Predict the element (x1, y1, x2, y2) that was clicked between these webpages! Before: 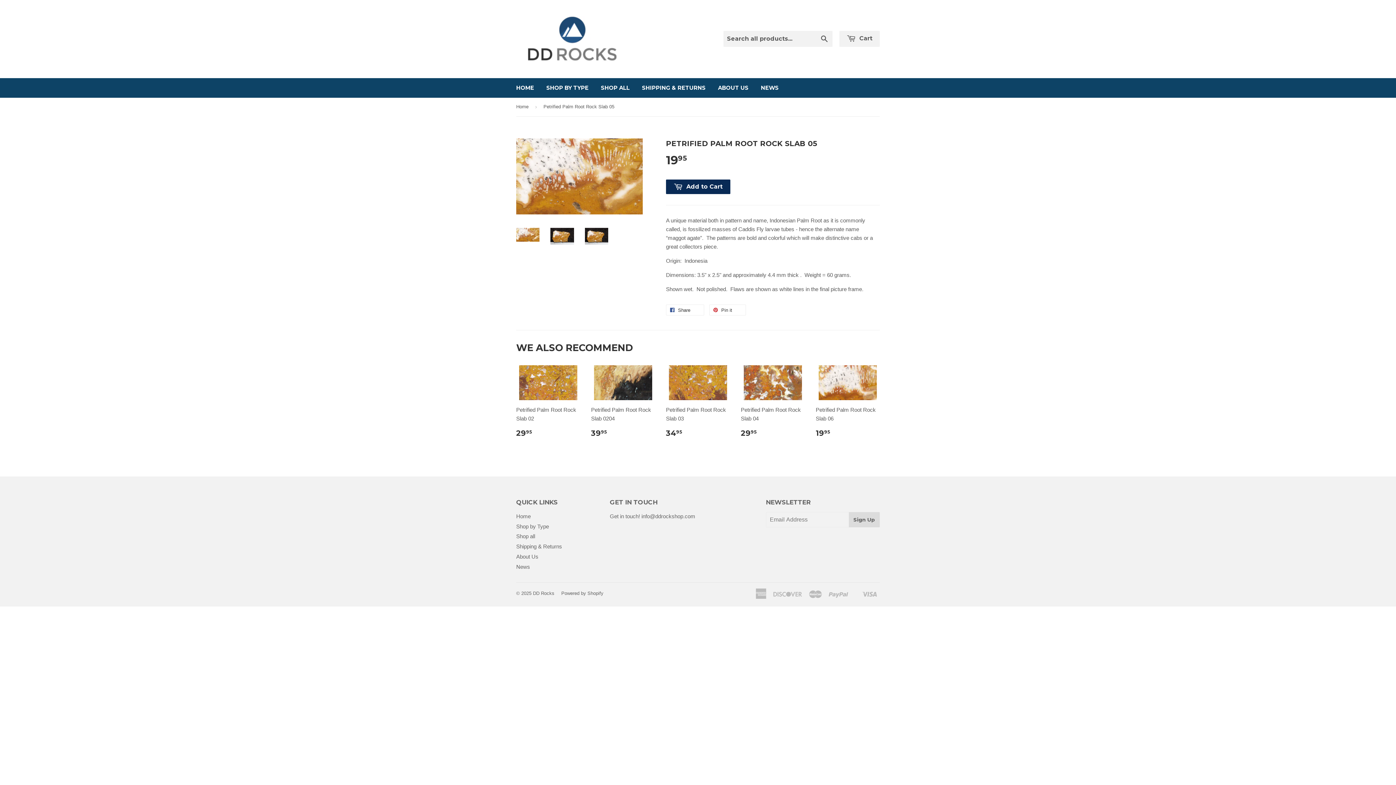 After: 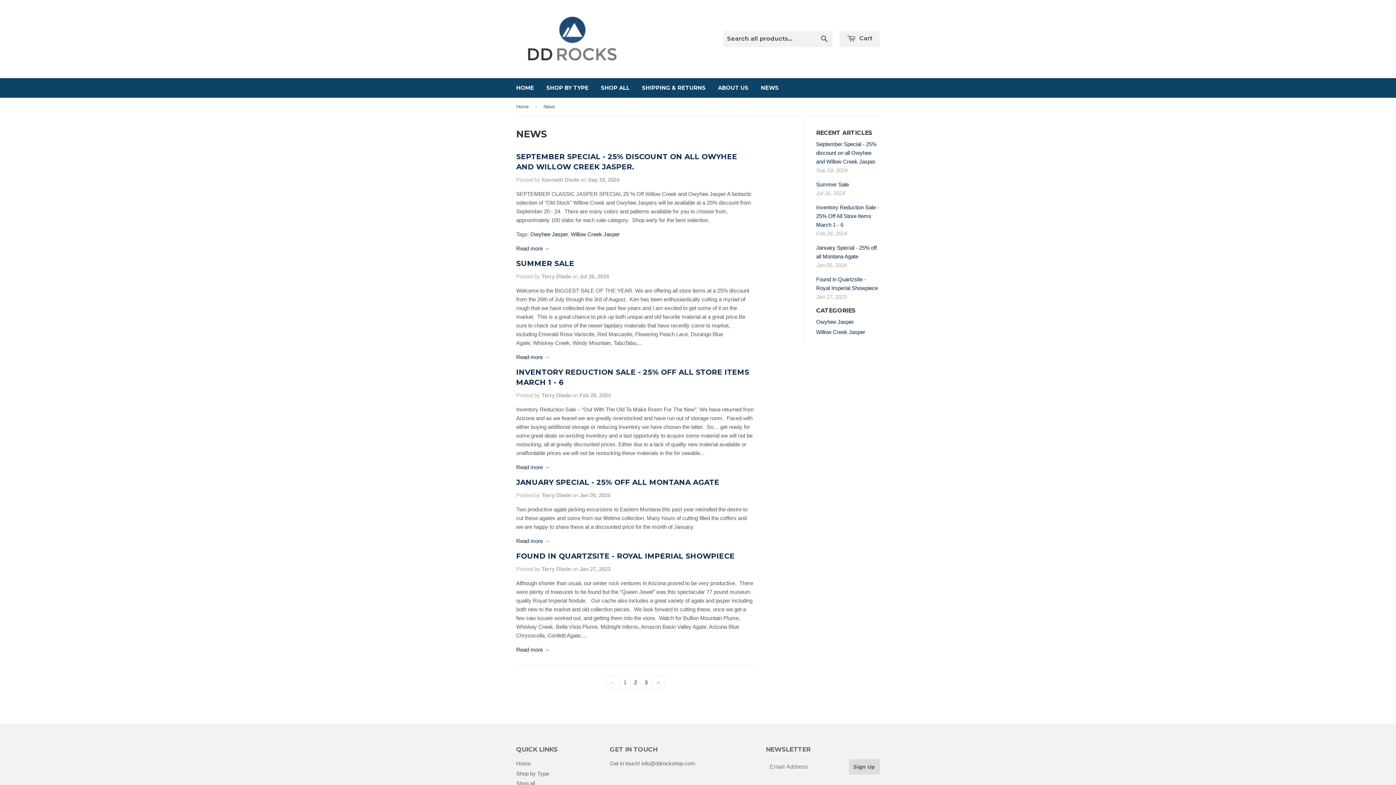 Action: label: News bbox: (516, 563, 530, 570)